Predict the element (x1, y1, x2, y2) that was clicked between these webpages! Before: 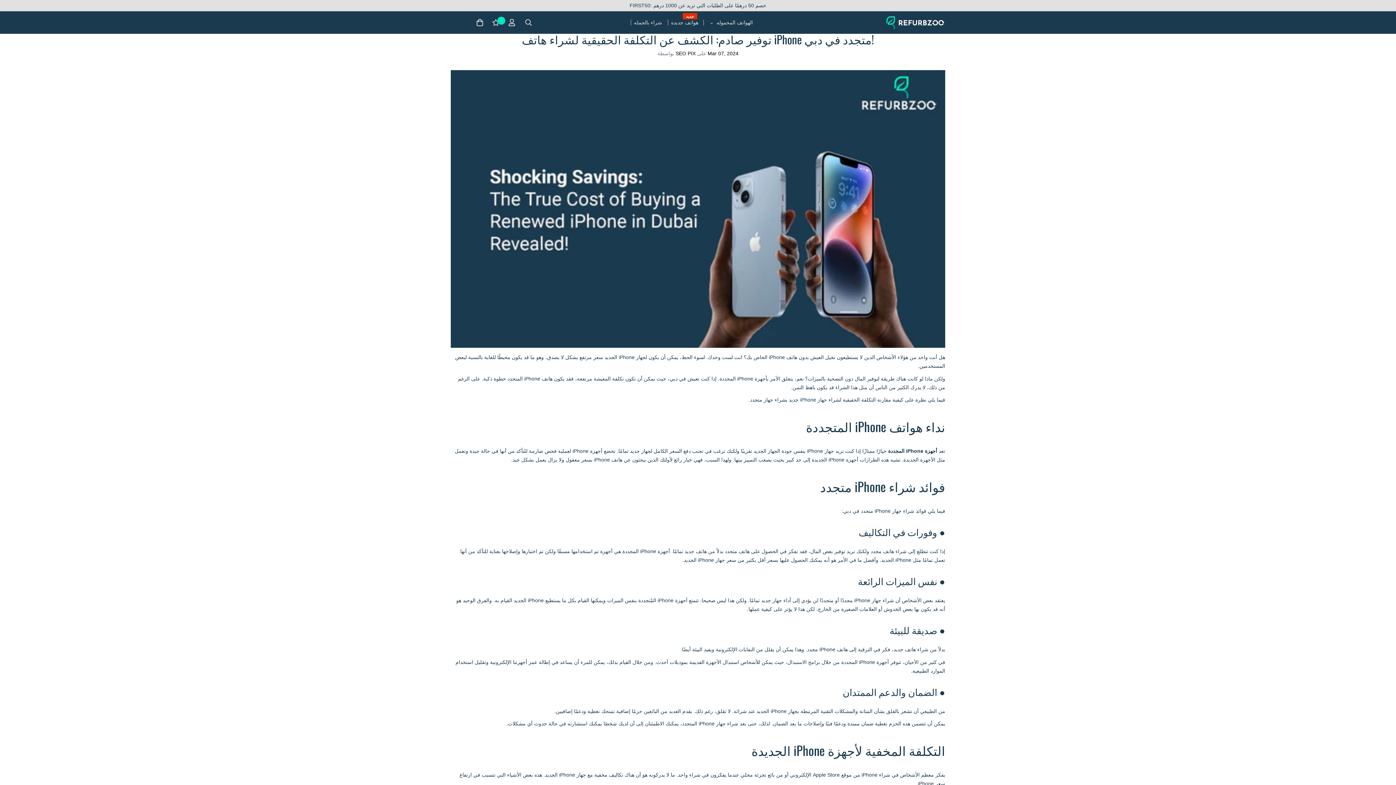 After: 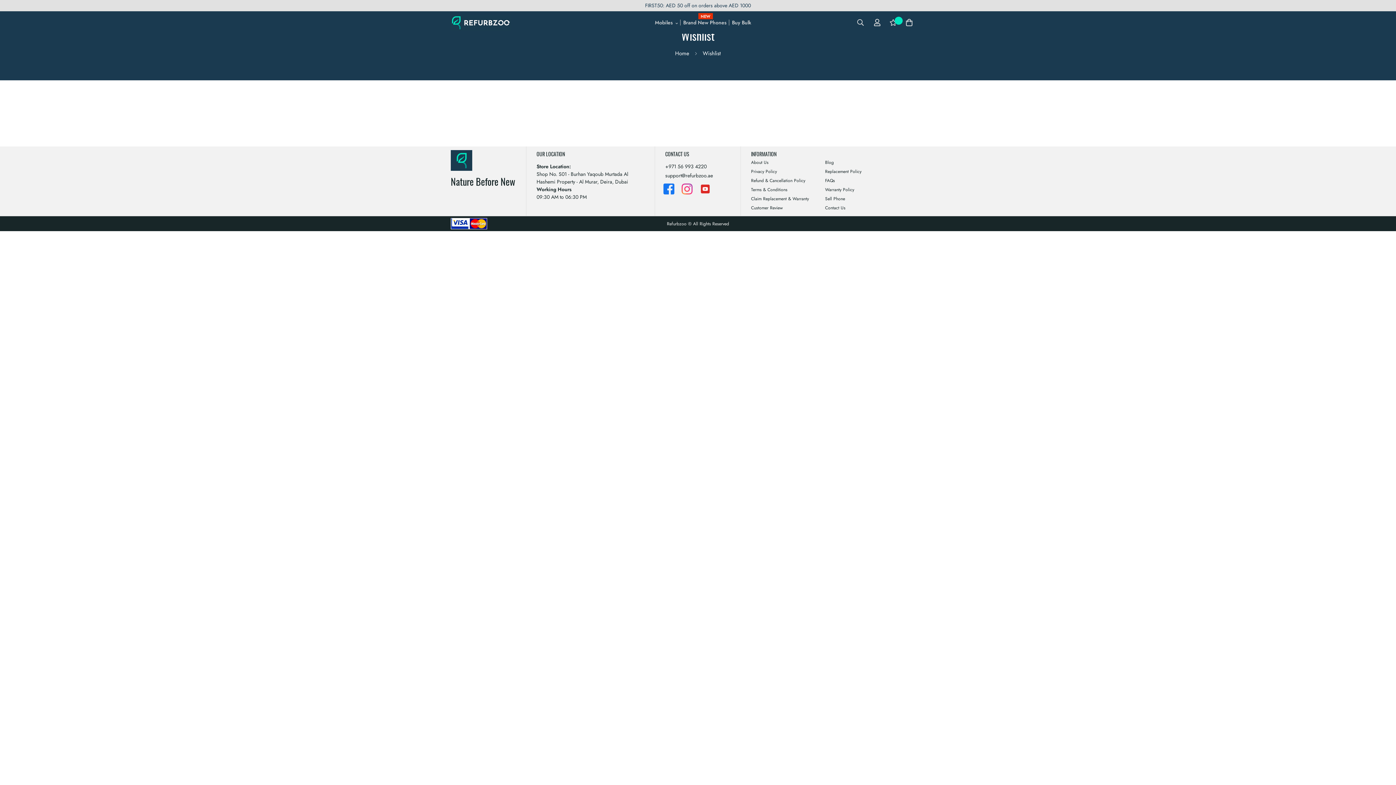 Action: bbox: (487, 12, 503, 32)